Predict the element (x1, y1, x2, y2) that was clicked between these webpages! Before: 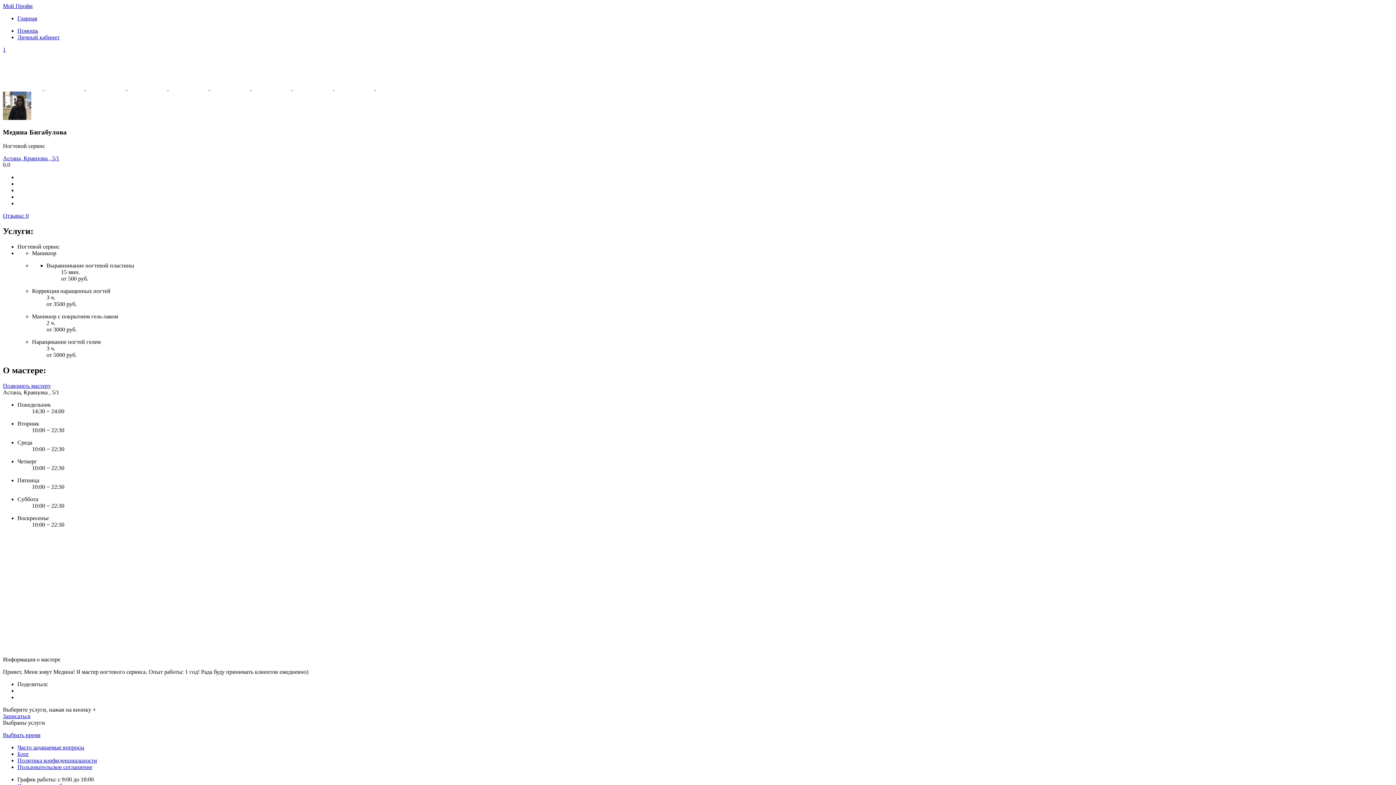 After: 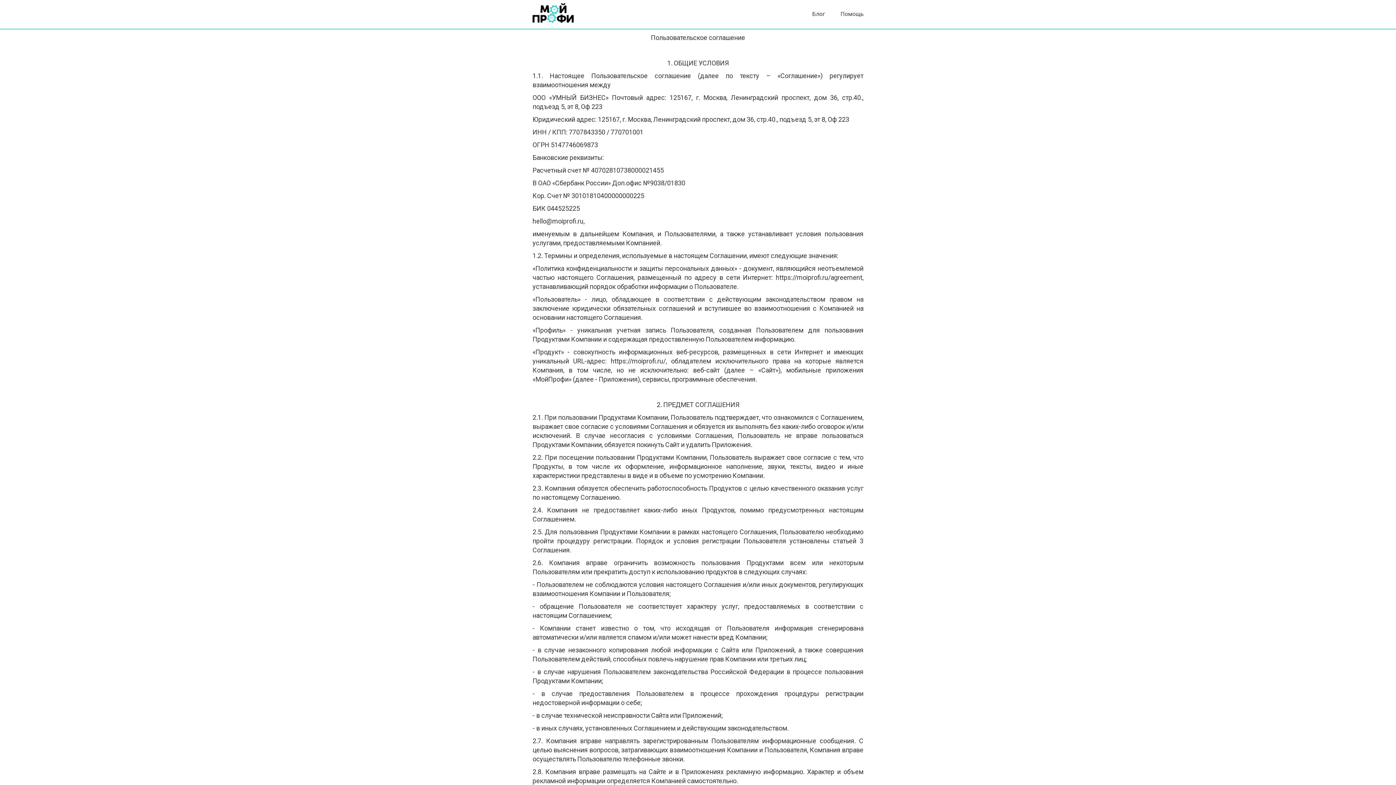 Action: bbox: (17, 764, 92, 770) label: Пользовательское соглашение